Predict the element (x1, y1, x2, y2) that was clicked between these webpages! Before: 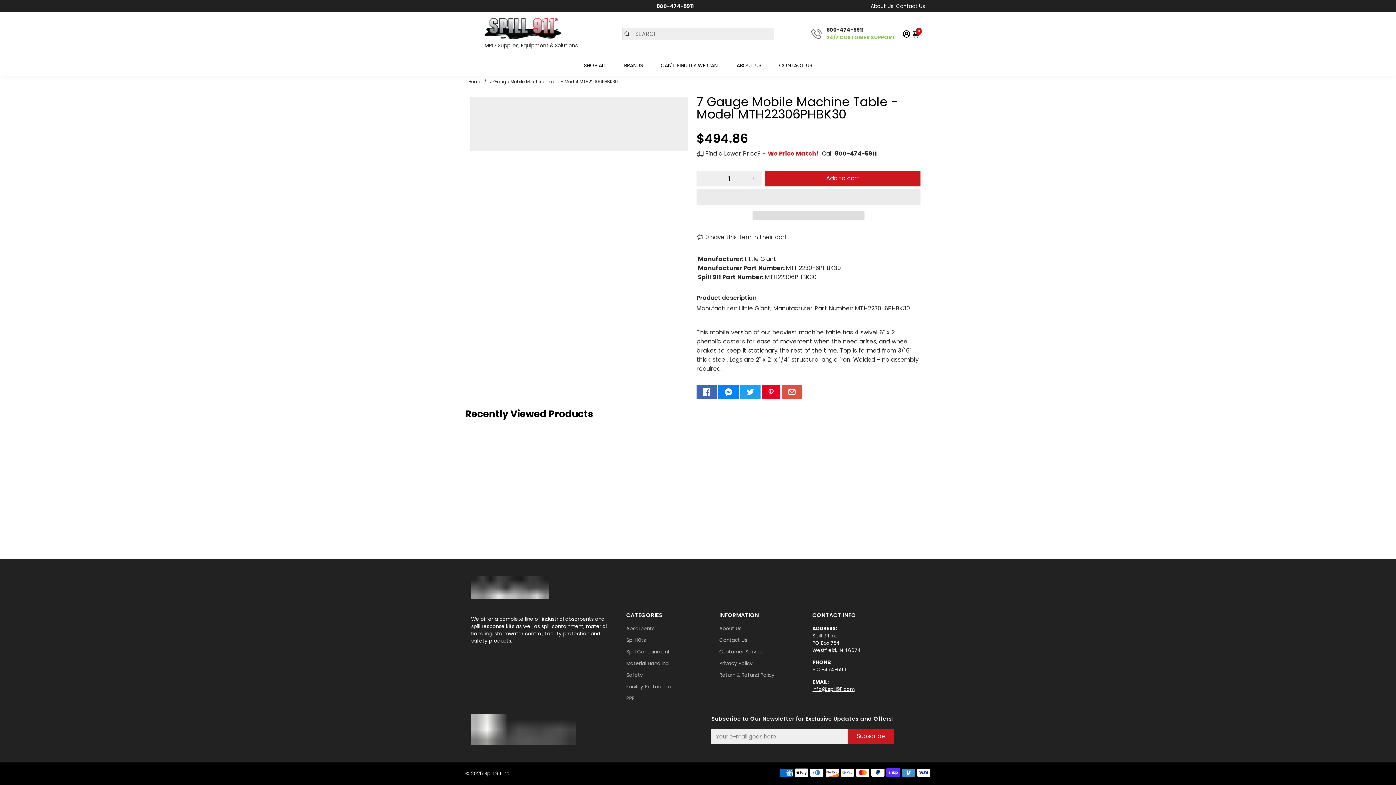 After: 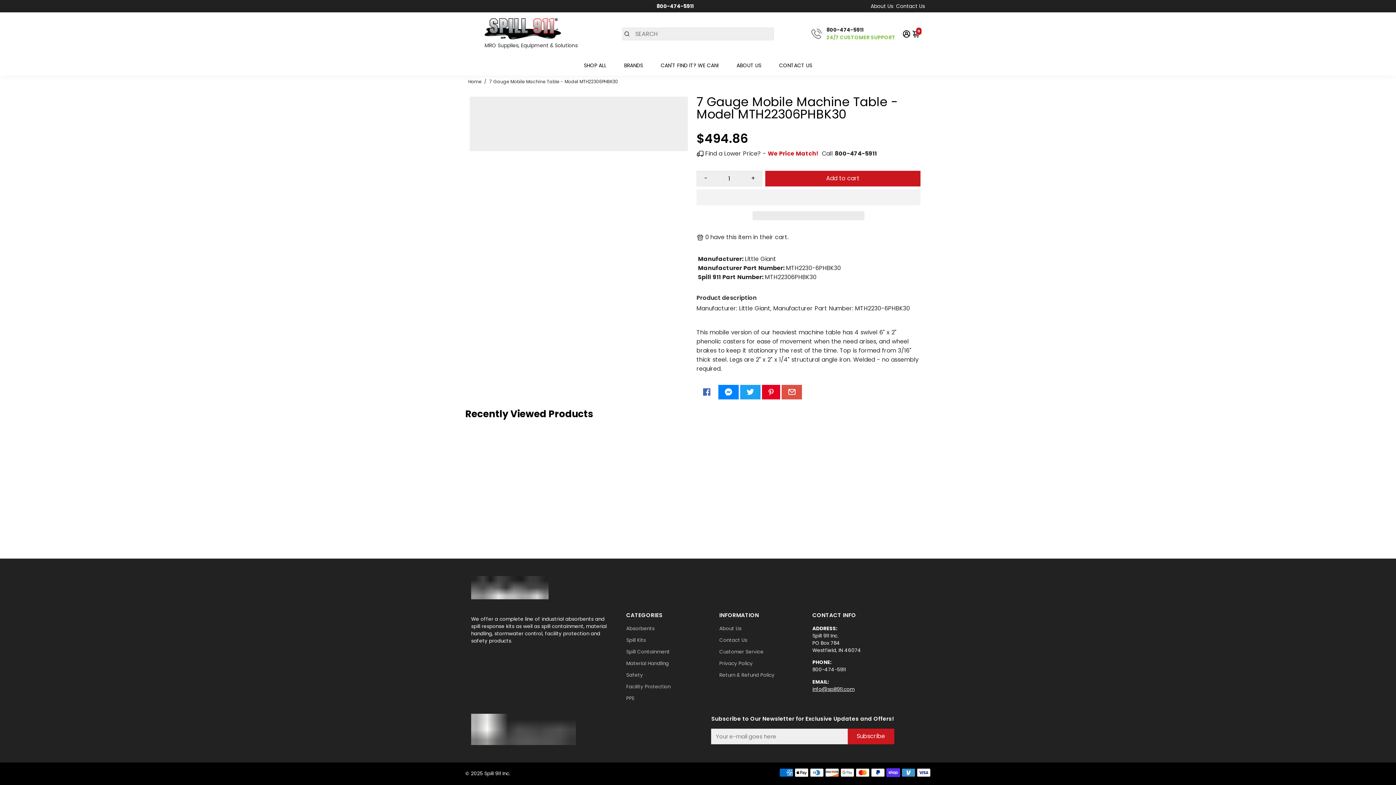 Action: label: Go to Facebook bbox: (696, 385, 717, 399)